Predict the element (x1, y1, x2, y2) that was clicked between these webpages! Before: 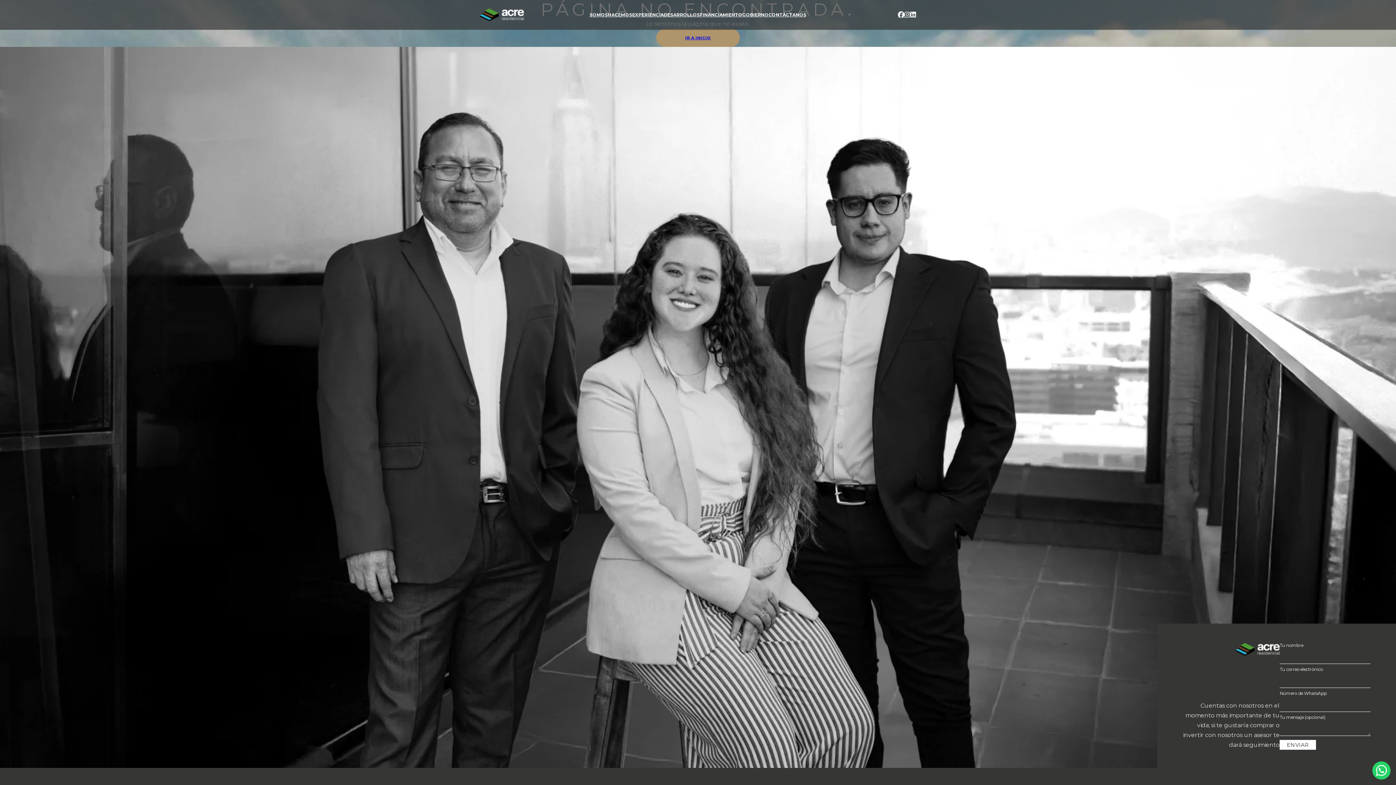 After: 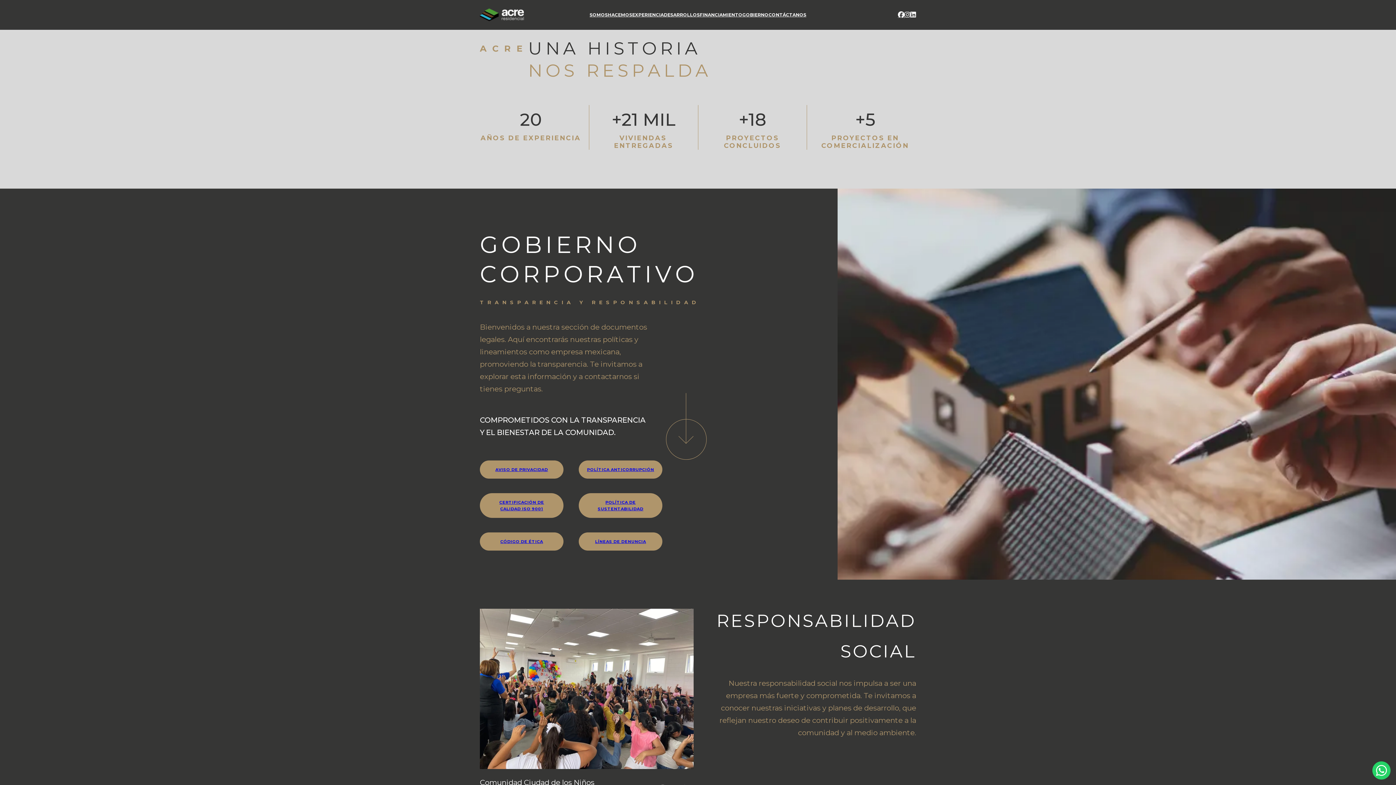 Action: bbox: (632, 12, 664, 17) label: EXPERIENCIA